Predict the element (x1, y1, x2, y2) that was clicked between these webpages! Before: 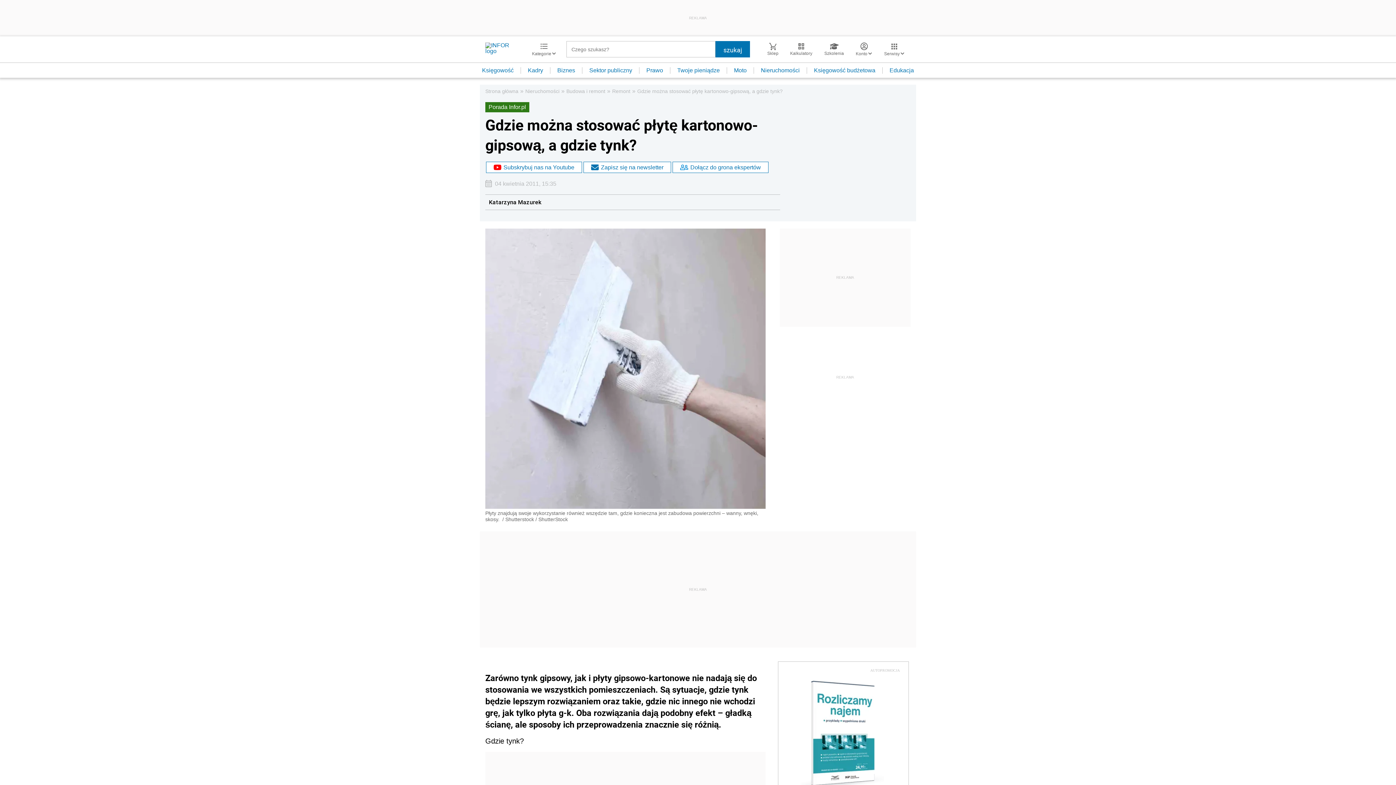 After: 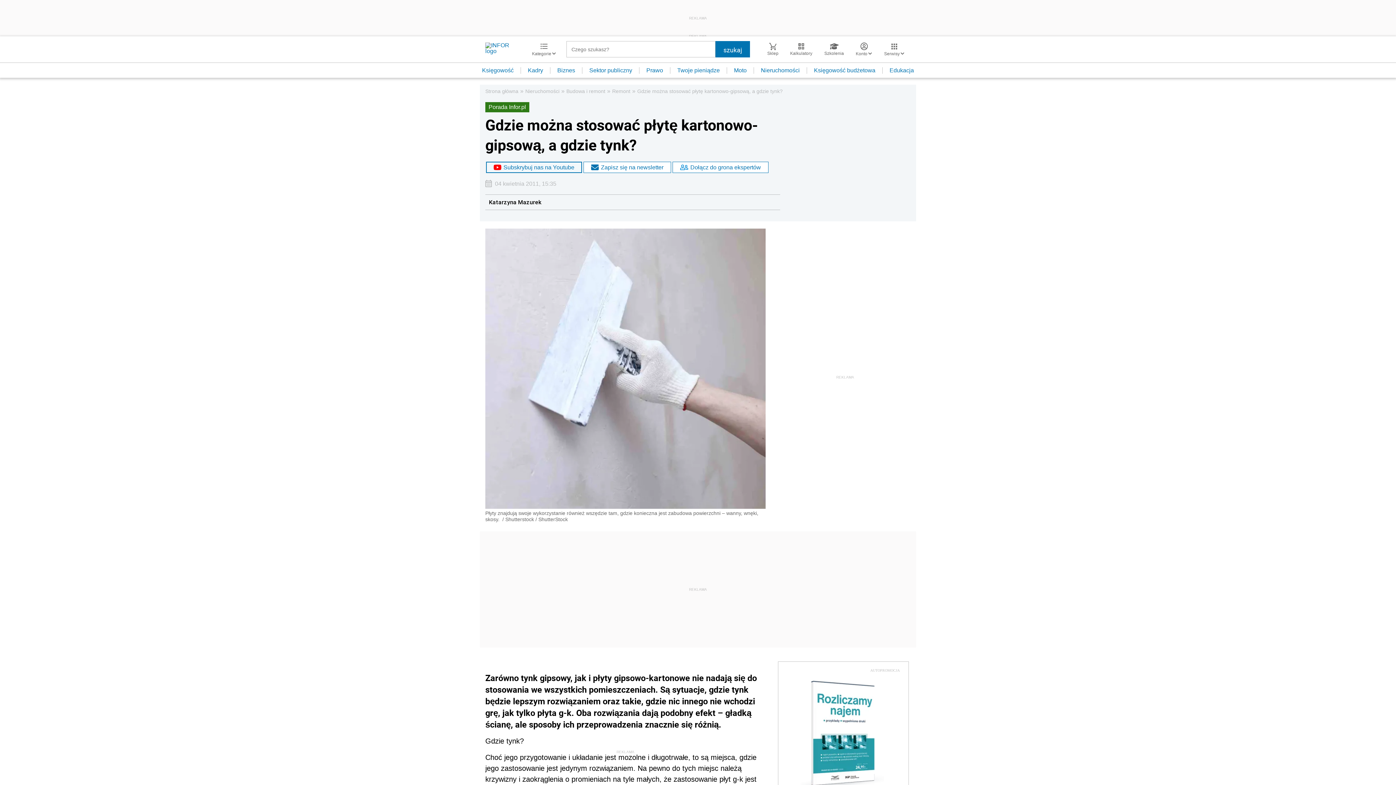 Action: bbox: (485, 161, 582, 173) label: Subskrybuj nas na Youtube